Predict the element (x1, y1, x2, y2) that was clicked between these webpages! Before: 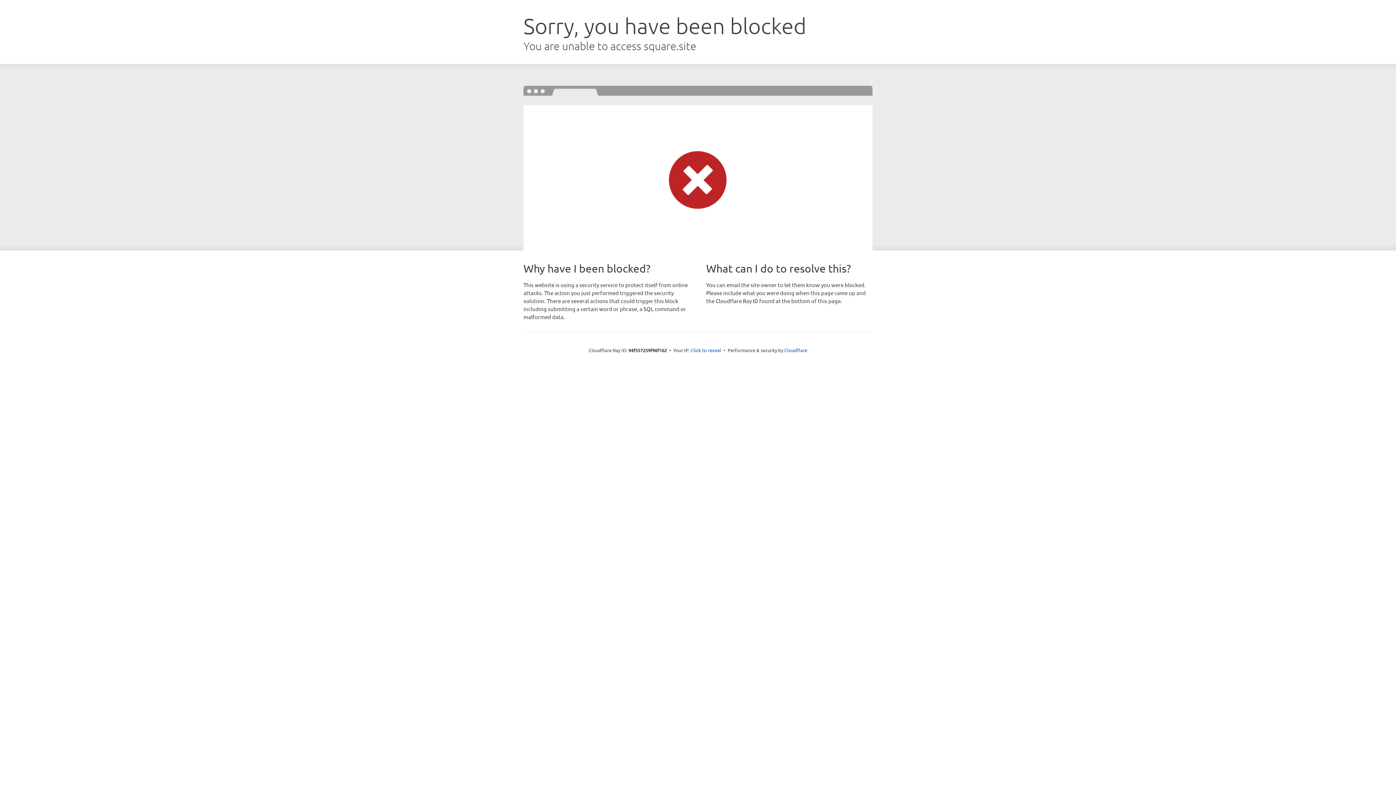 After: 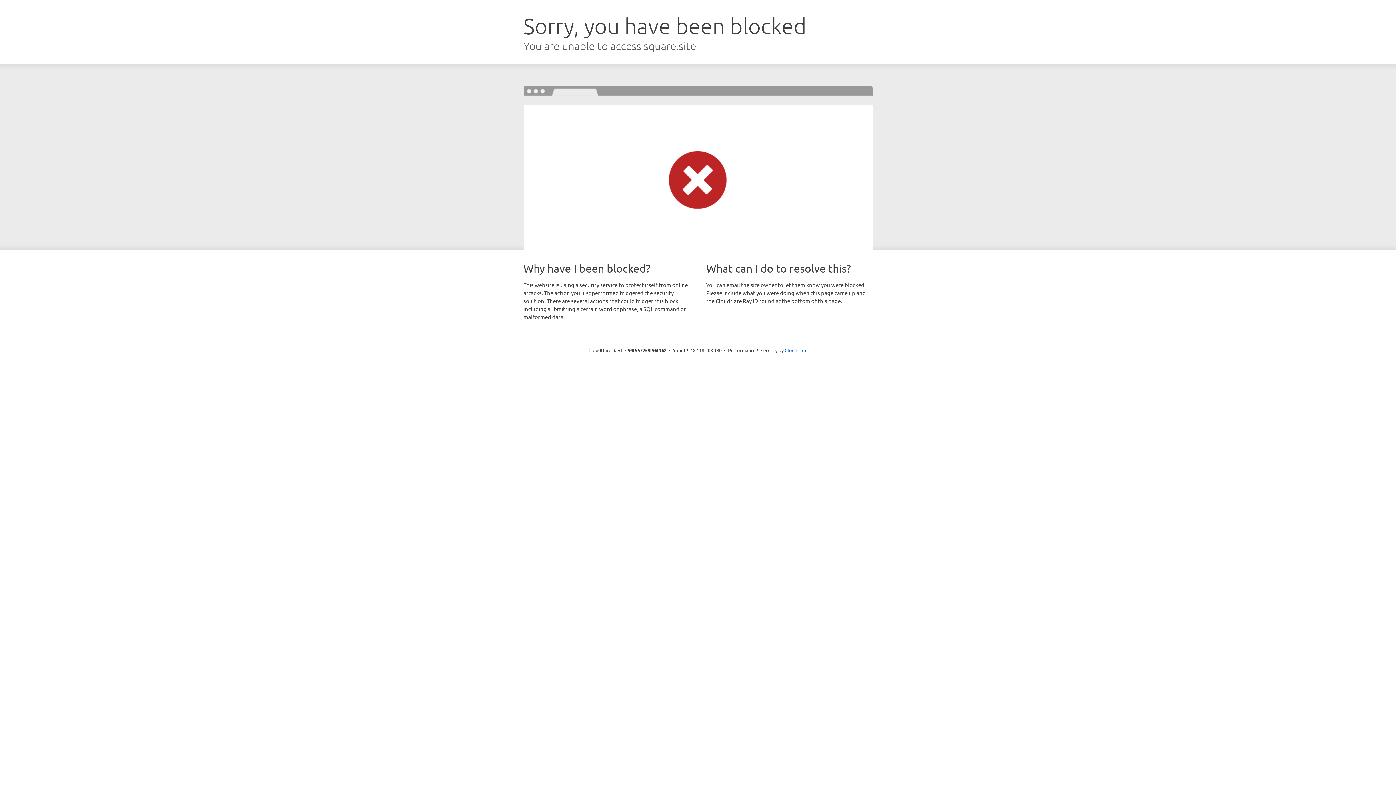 Action: bbox: (690, 346, 721, 353) label: Click to reveal